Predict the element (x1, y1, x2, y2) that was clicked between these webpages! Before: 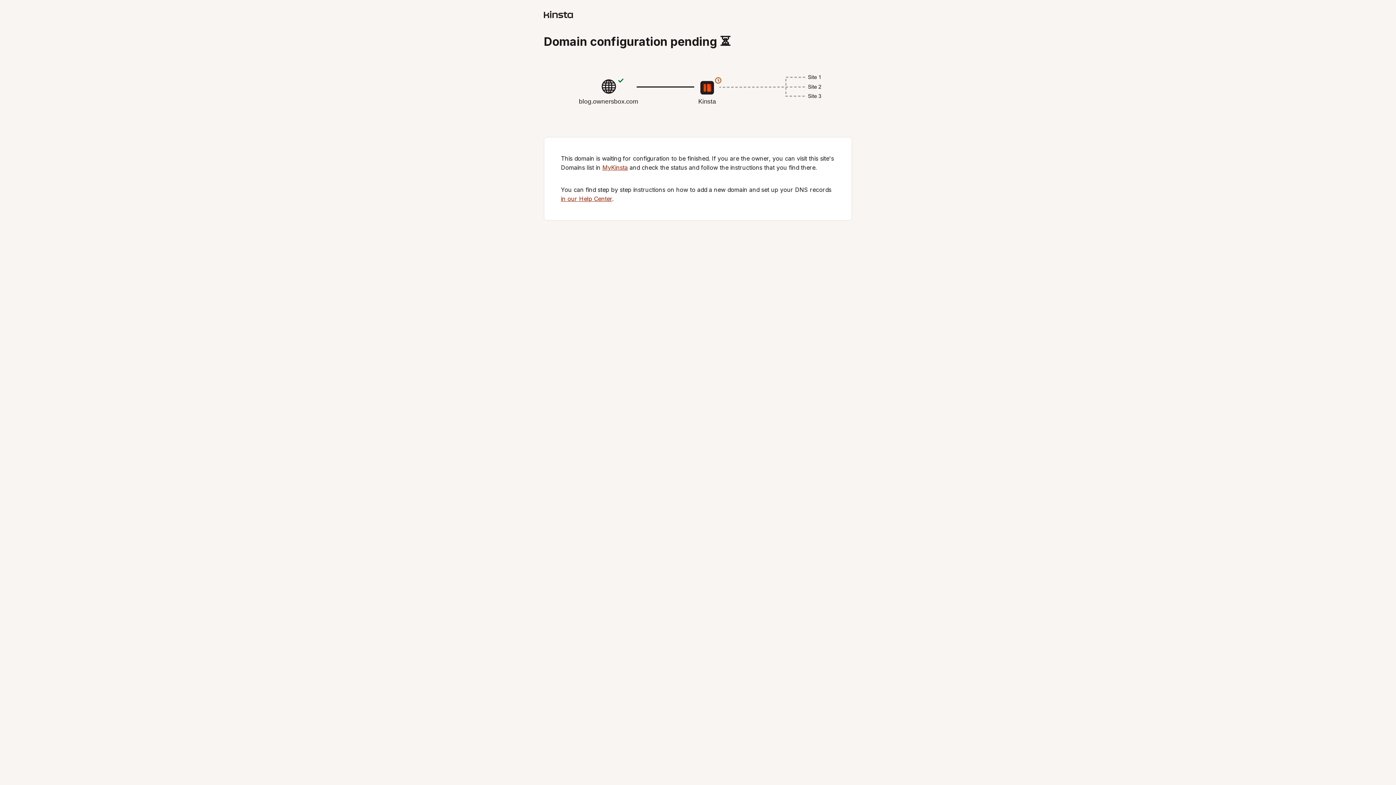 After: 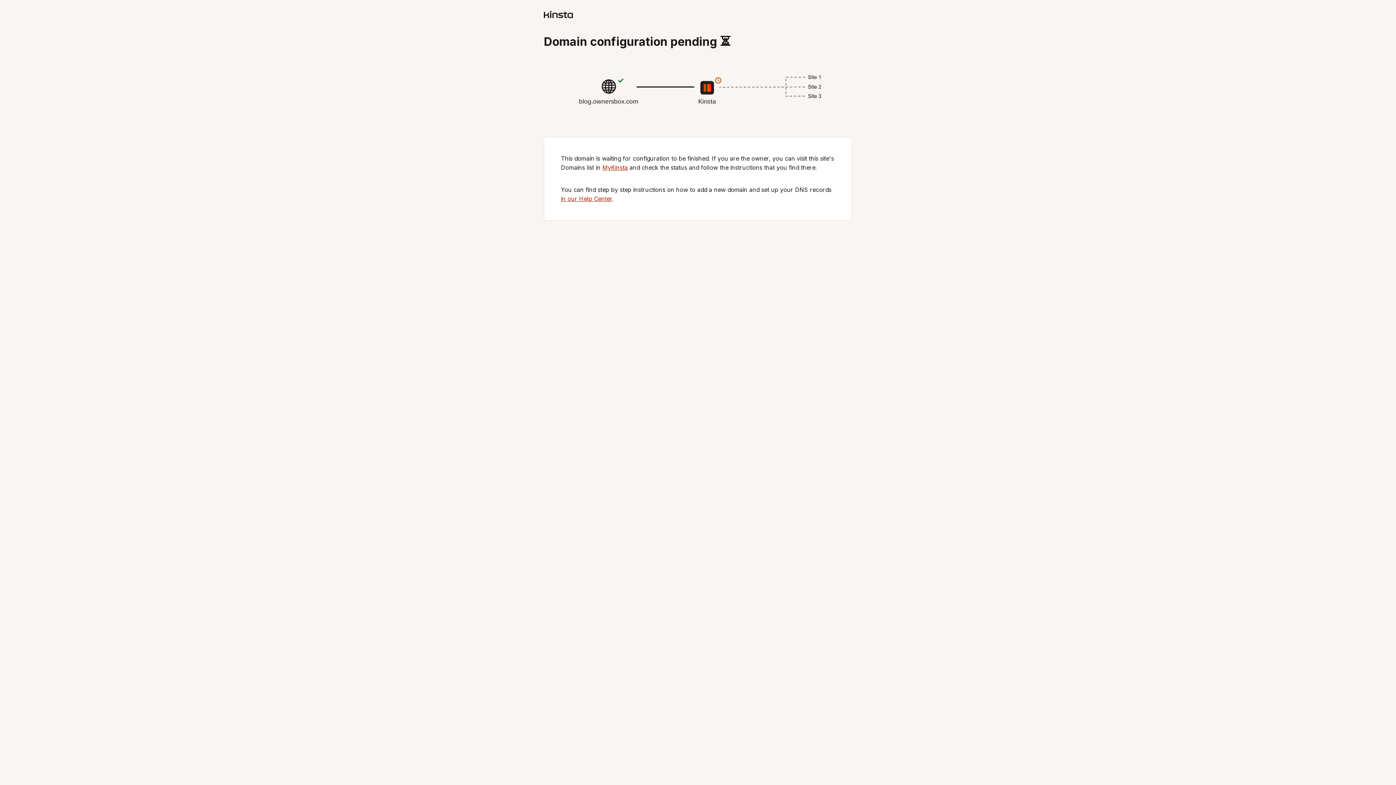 Action: bbox: (602, 164, 628, 171) label: MyKinsta